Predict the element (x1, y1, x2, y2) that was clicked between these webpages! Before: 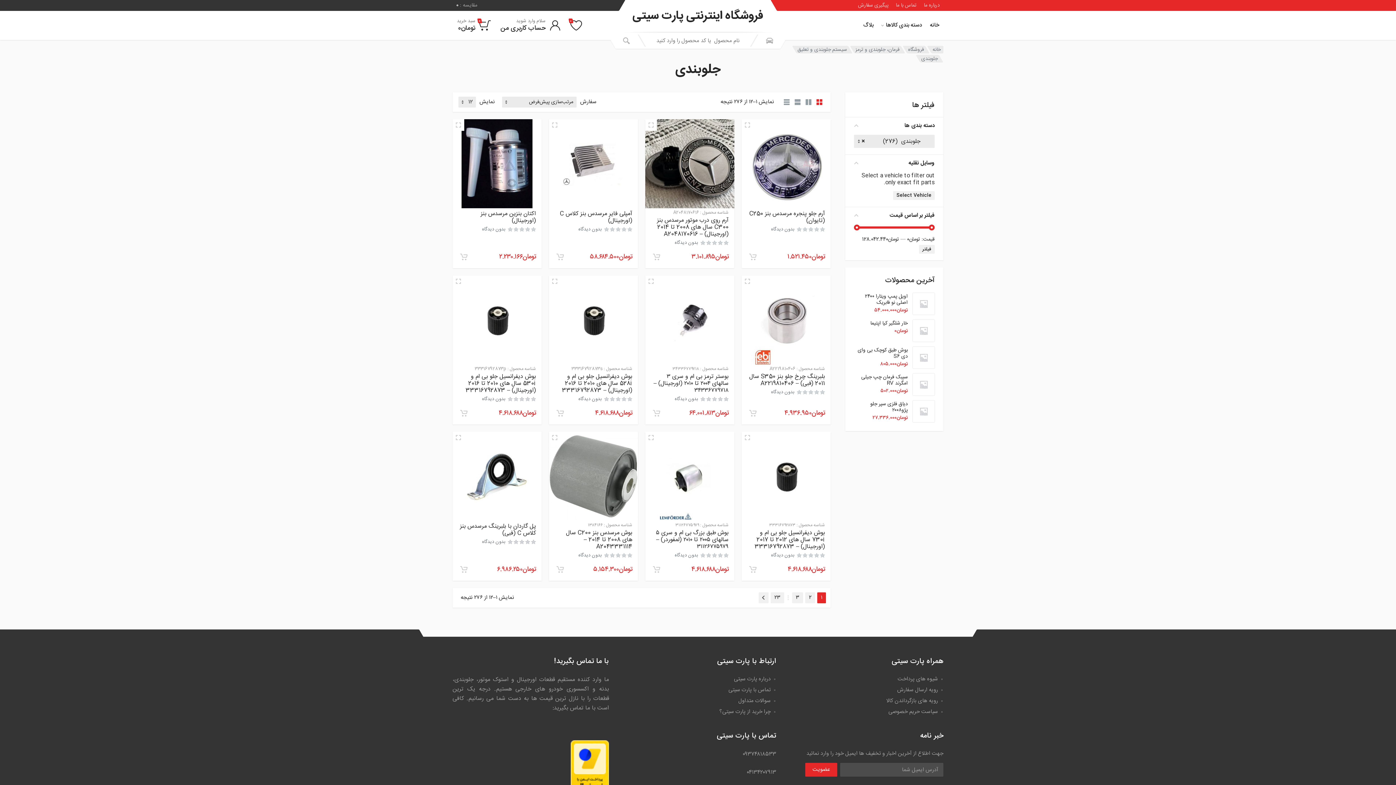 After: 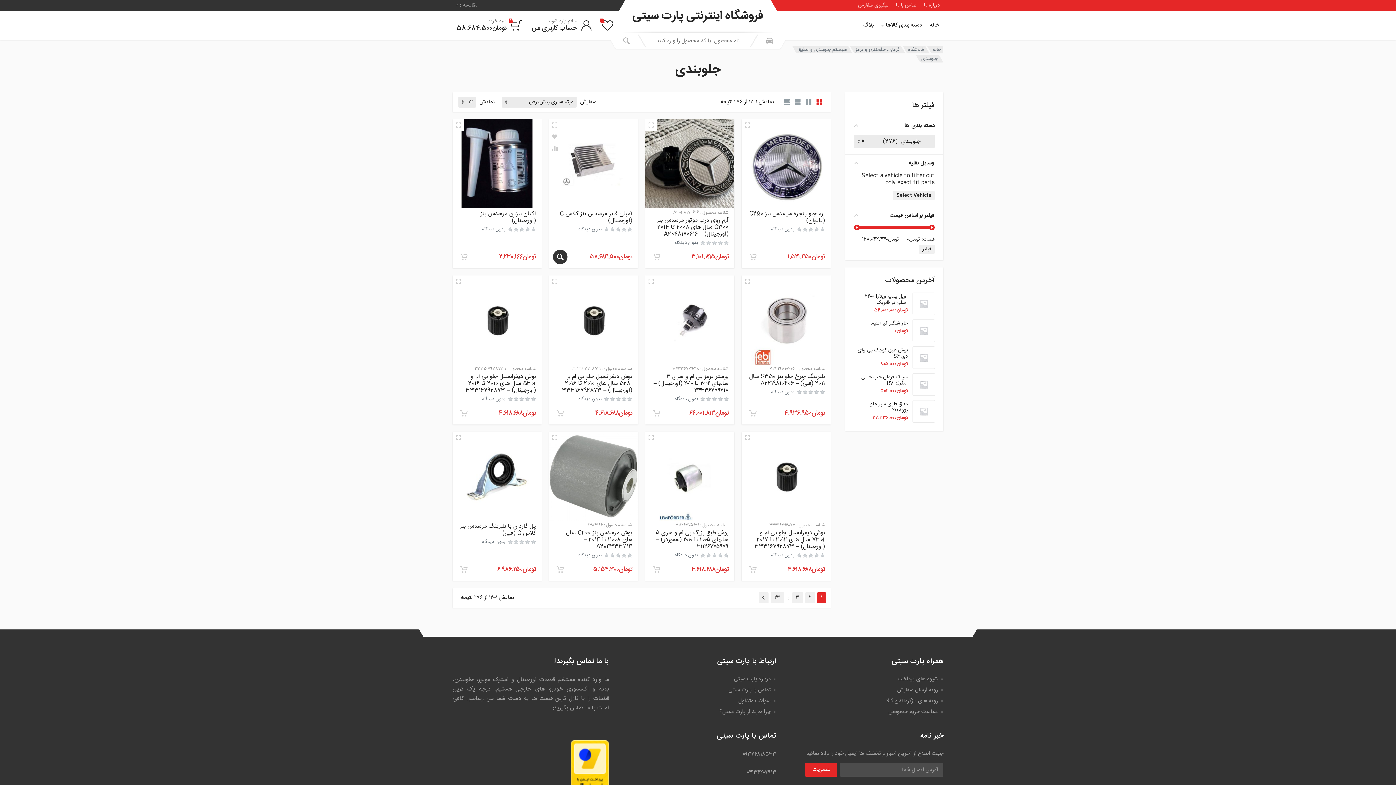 Action: bbox: (553, 250, 566, 263) label: افزودن به سبد خرید: “آمپلی فایر مرسدس بنز کلاس C (اورجینال)”